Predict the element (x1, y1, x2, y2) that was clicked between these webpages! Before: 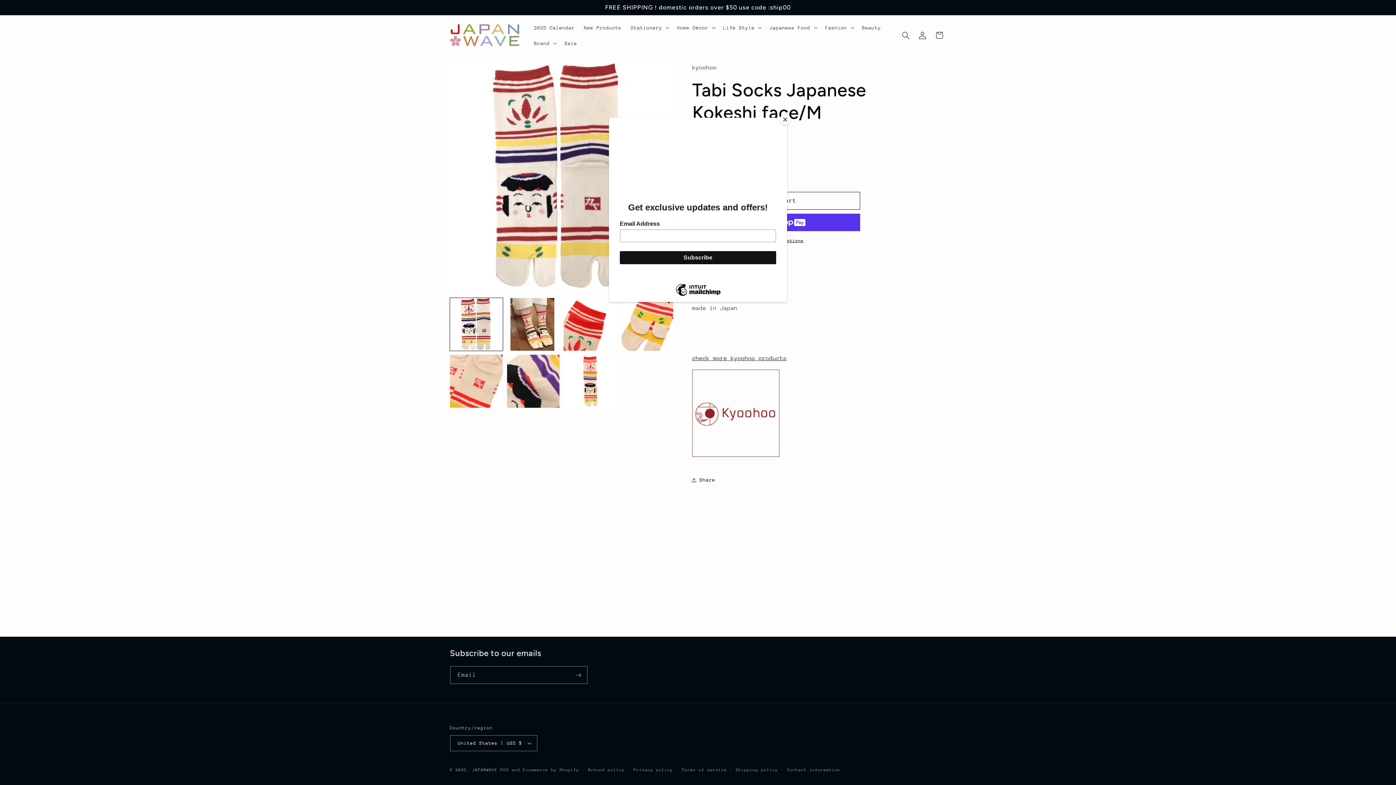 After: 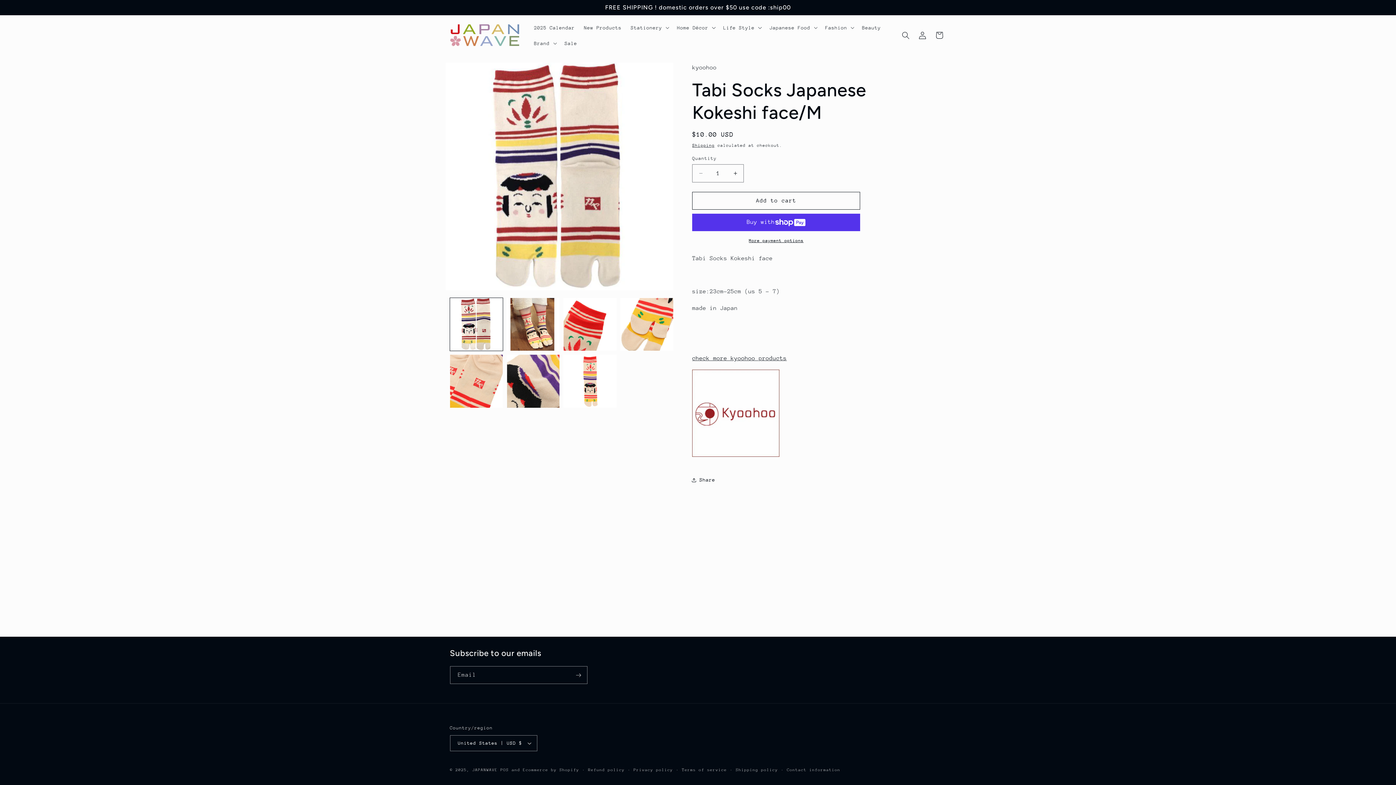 Action: bbox: (780, 114, 790, 125) label: Close